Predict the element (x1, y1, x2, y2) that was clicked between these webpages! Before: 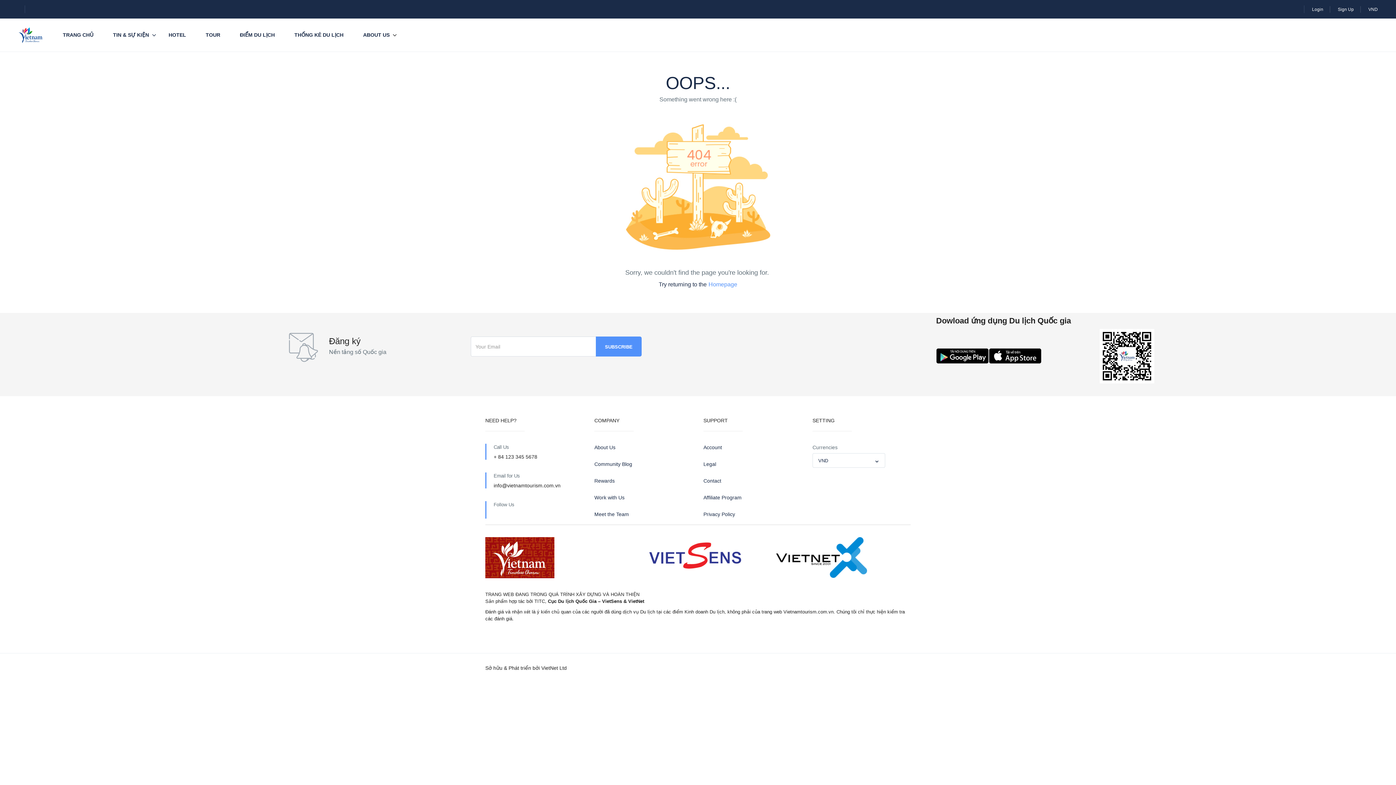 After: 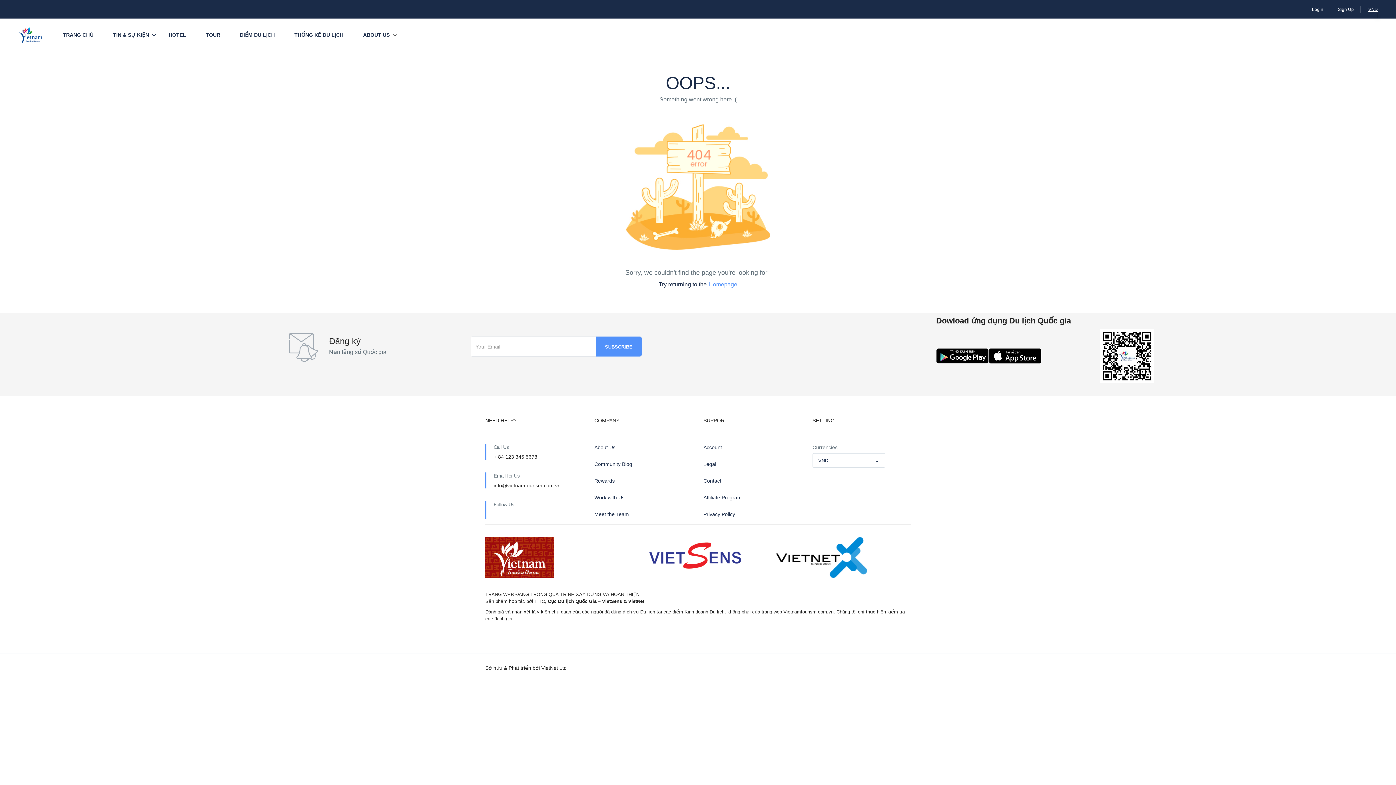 Action: bbox: (1368, 6, 1378, 12) label: VND